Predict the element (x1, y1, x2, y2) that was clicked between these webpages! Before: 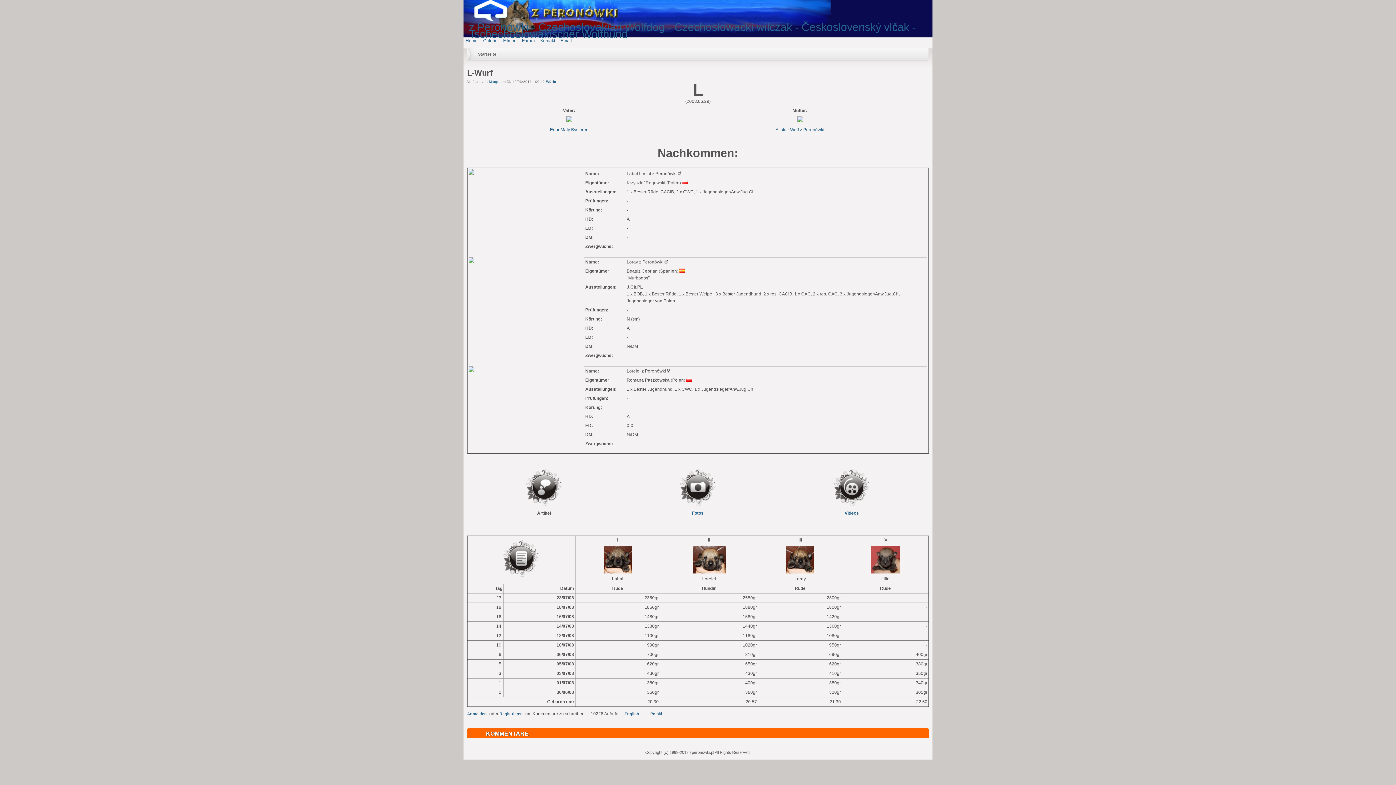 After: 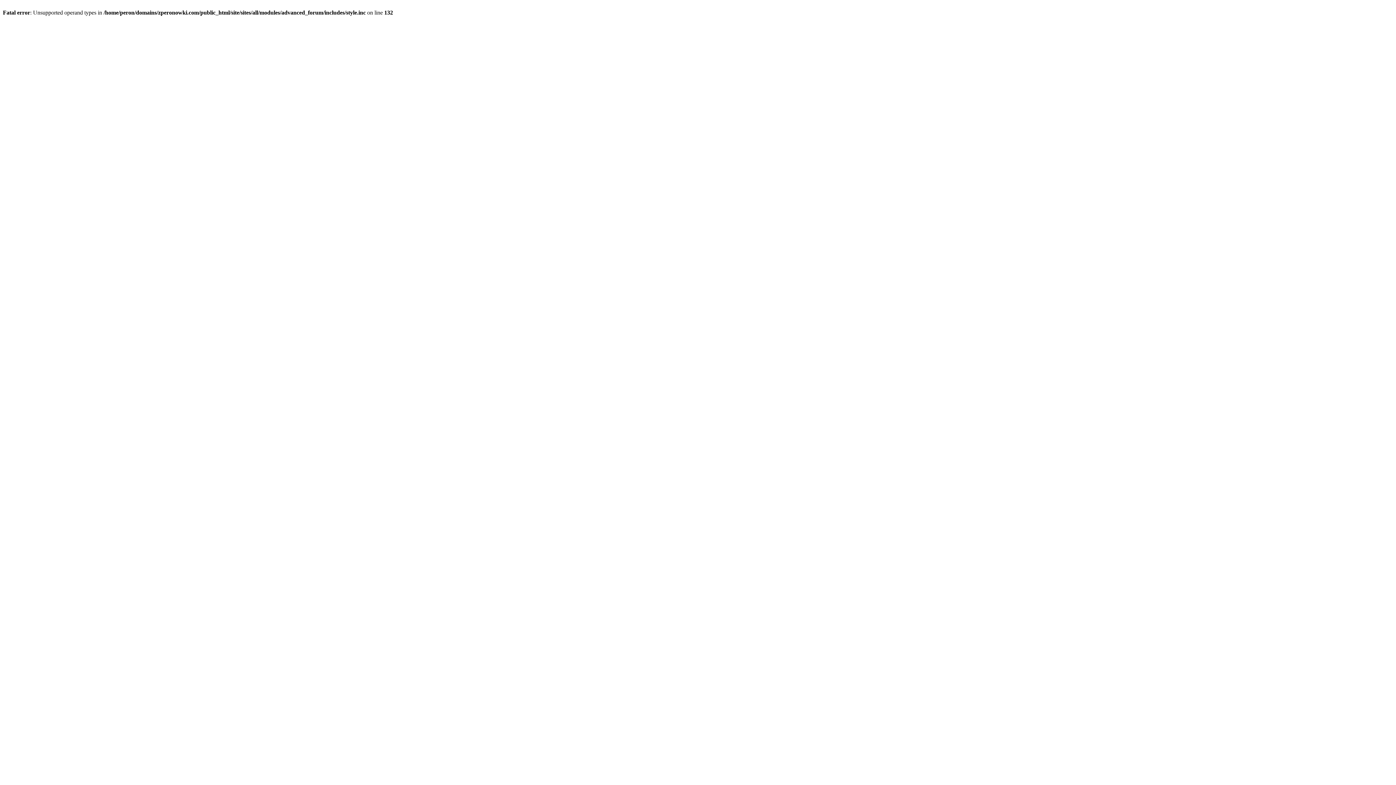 Action: bbox: (522, 38, 534, 43) label: Forum